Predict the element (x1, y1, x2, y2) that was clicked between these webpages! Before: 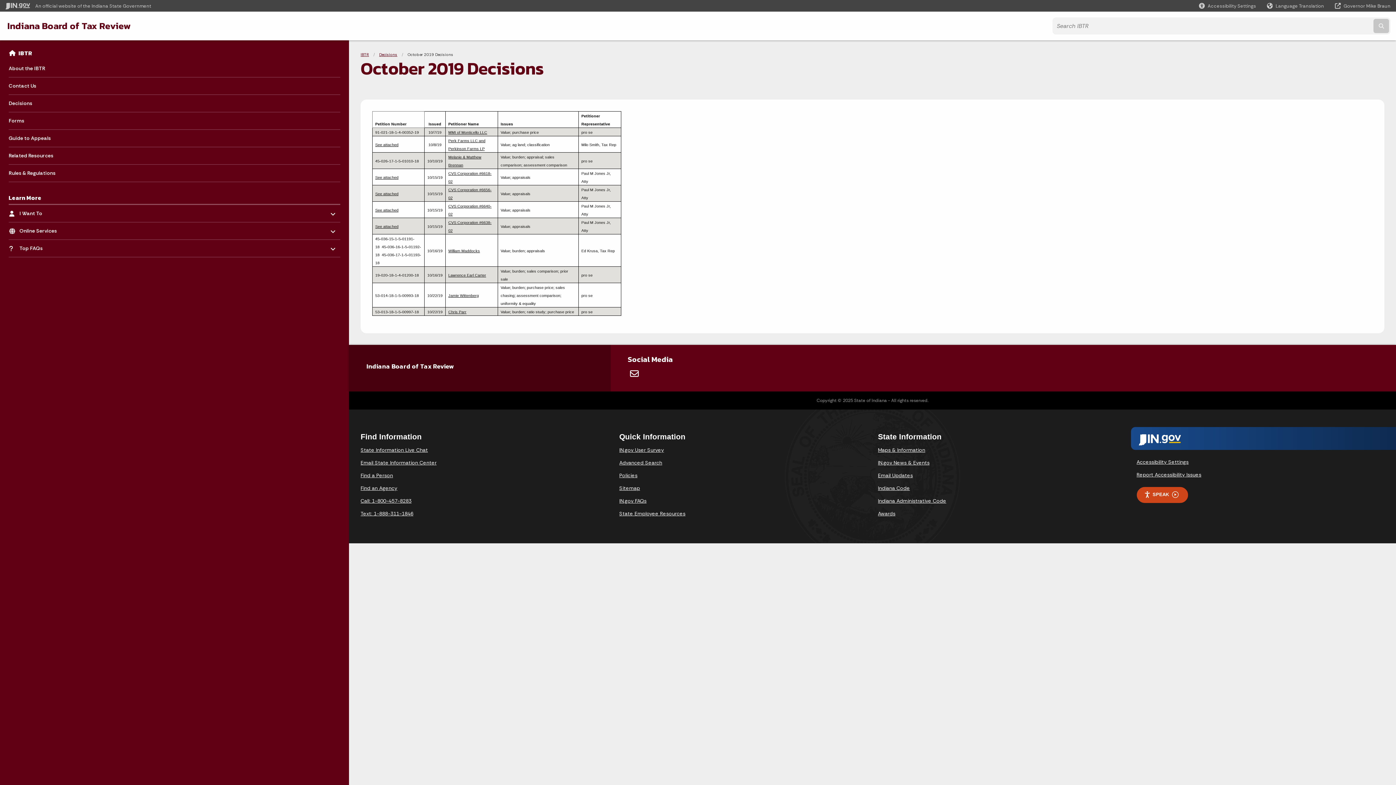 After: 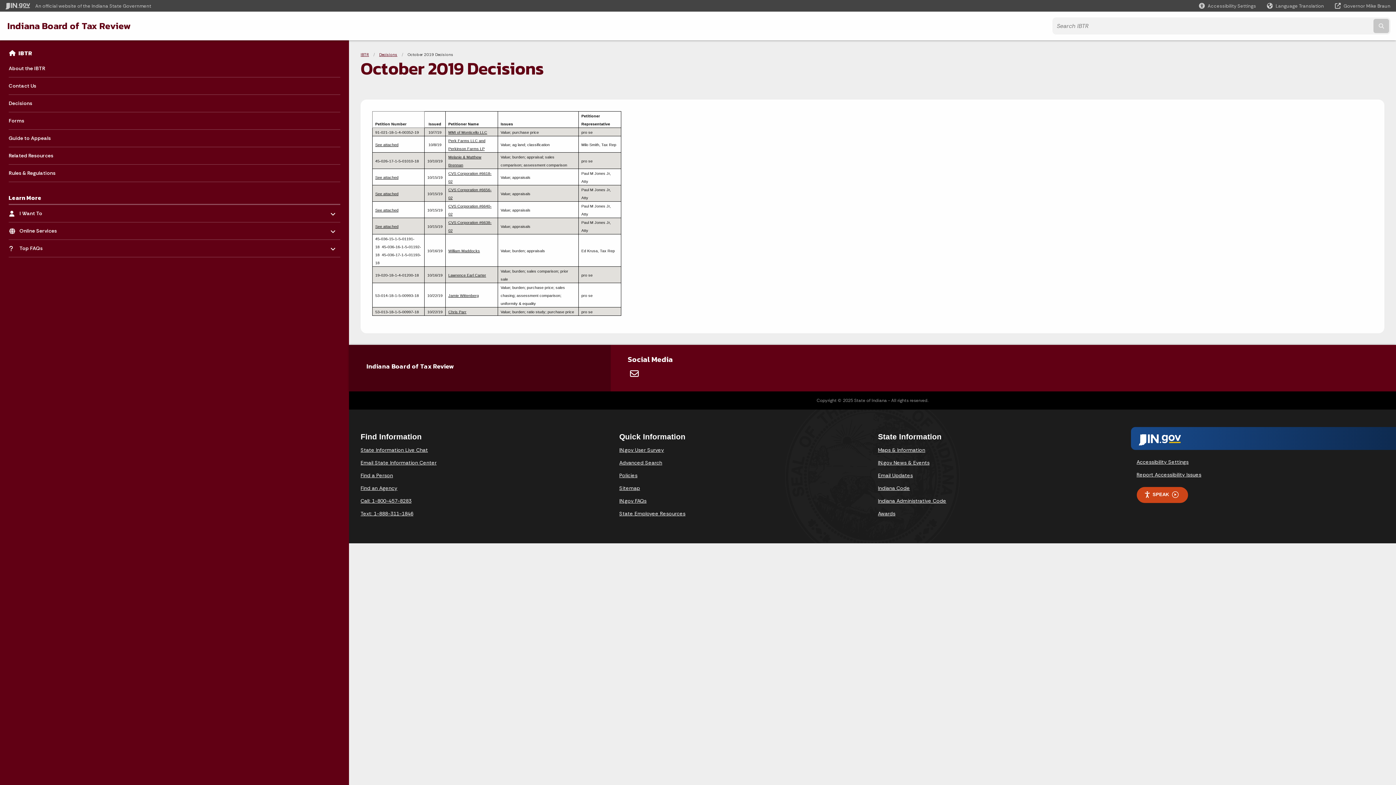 Action: bbox: (360, 497, 411, 504) label: Call: 1-800-457-8283